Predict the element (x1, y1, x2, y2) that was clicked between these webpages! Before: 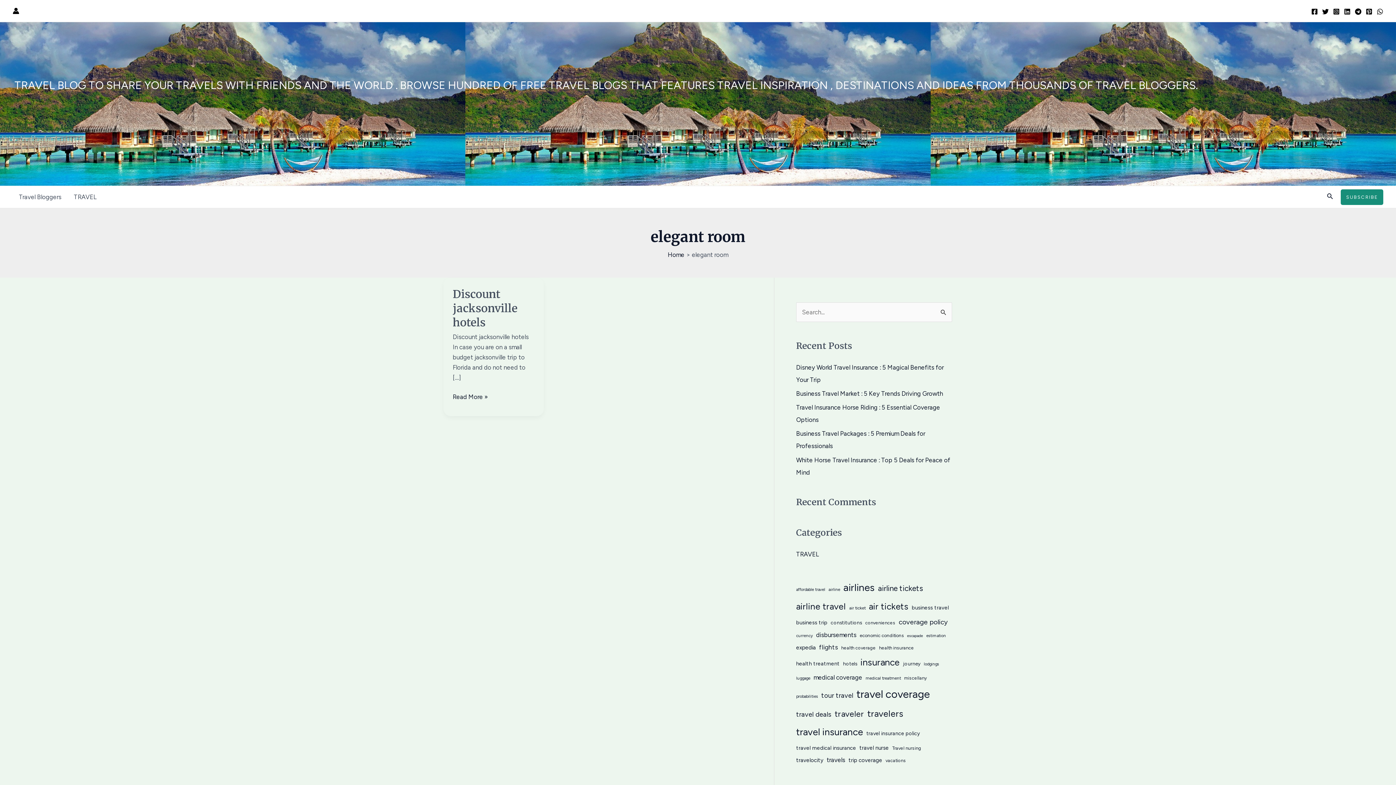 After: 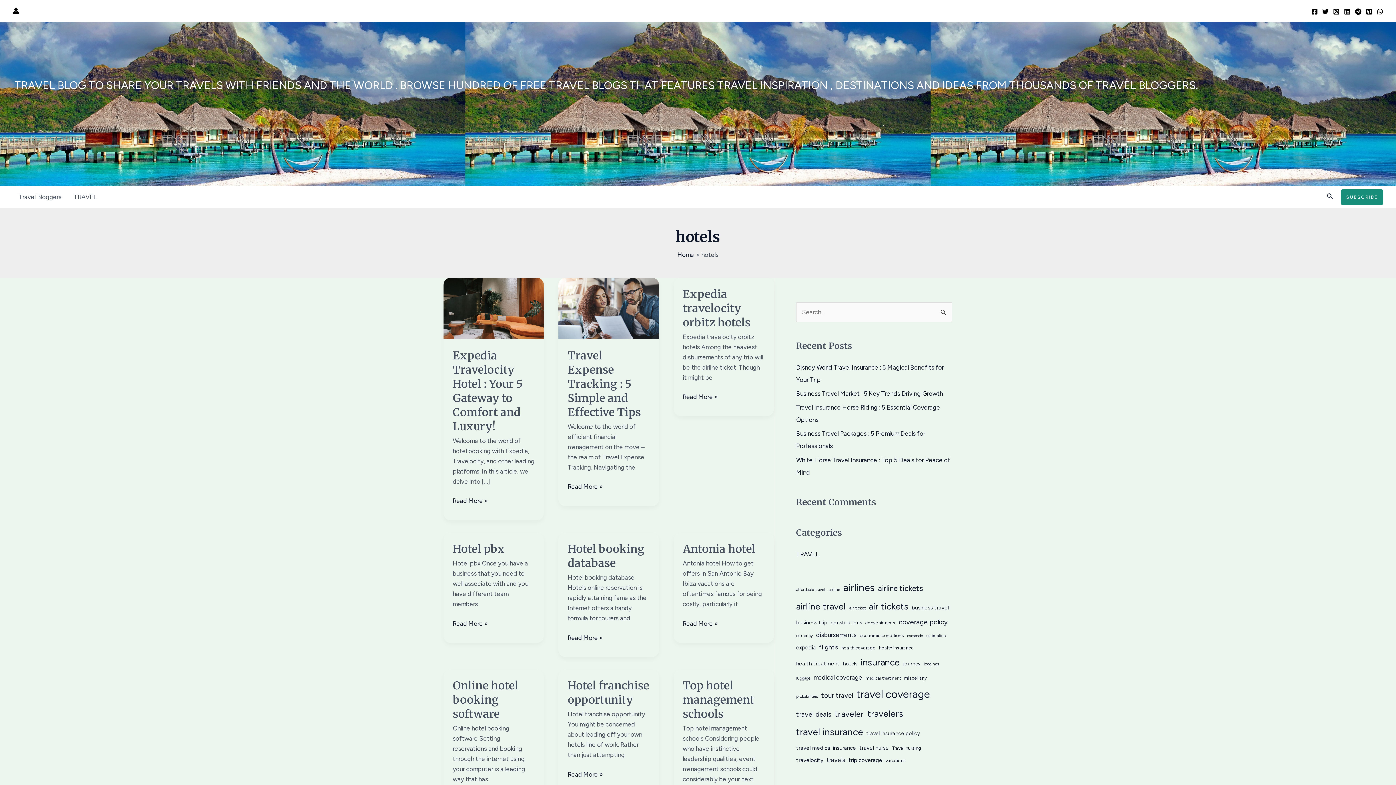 Action: label: hotels (22 items) bbox: (843, 659, 857, 669)